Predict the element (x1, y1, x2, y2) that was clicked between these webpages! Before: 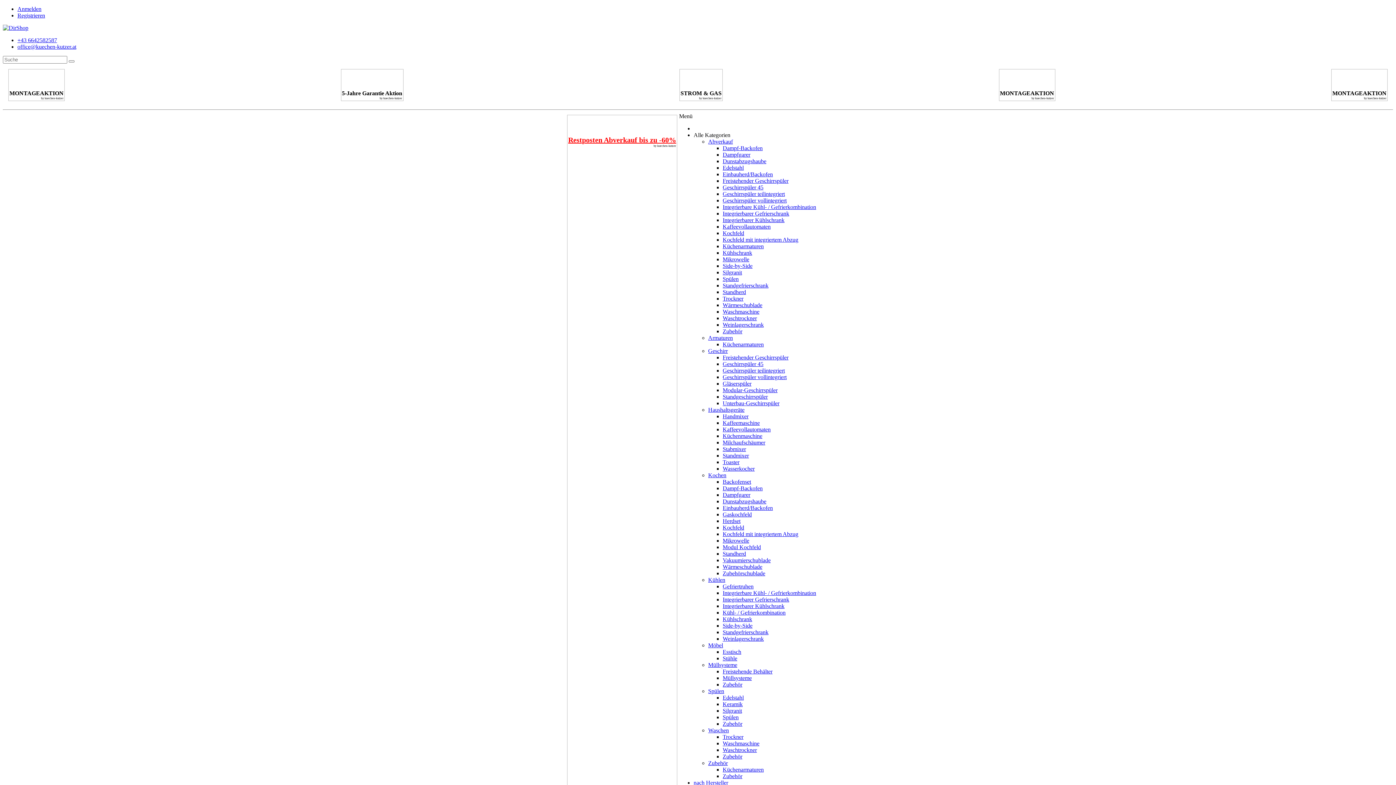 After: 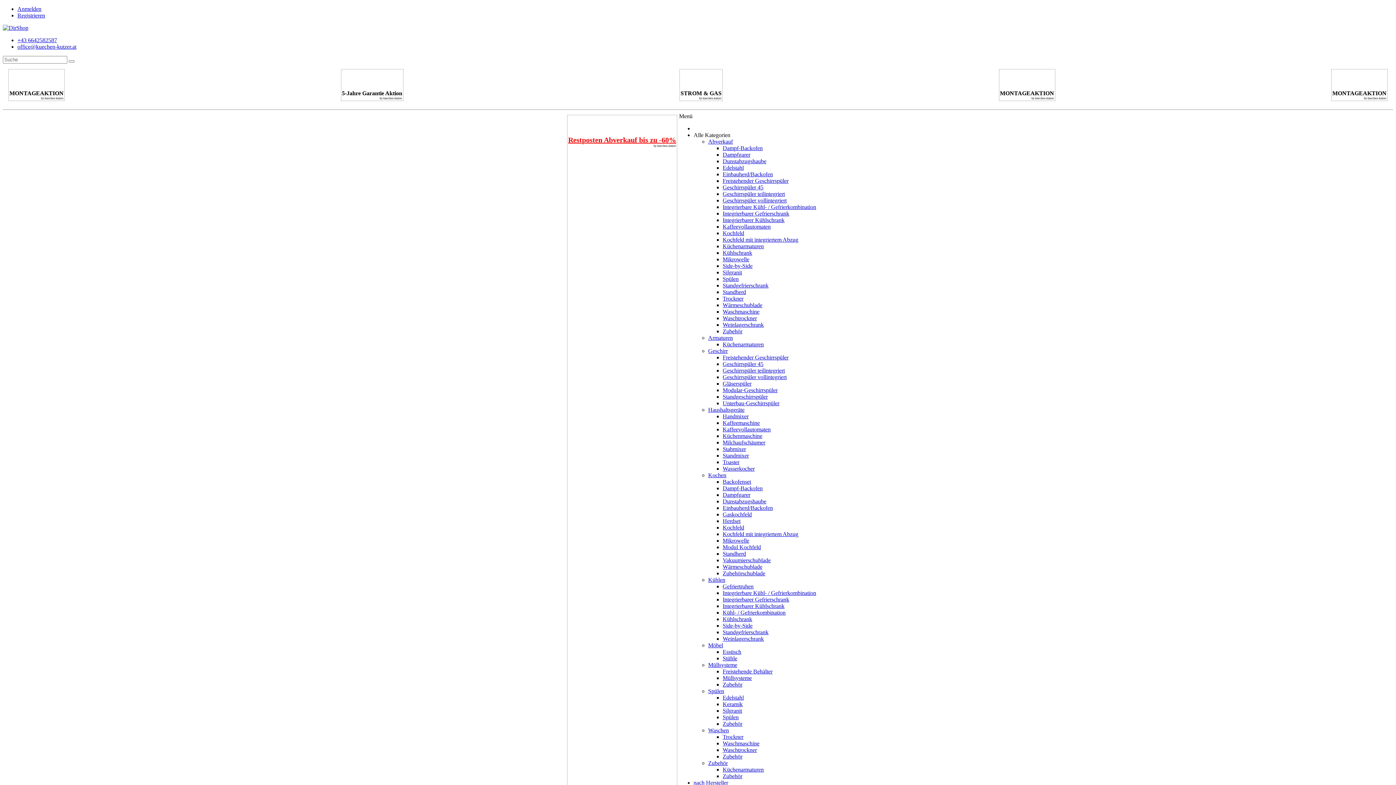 Action: bbox: (693, 132, 730, 138) label: Alle Kategorien